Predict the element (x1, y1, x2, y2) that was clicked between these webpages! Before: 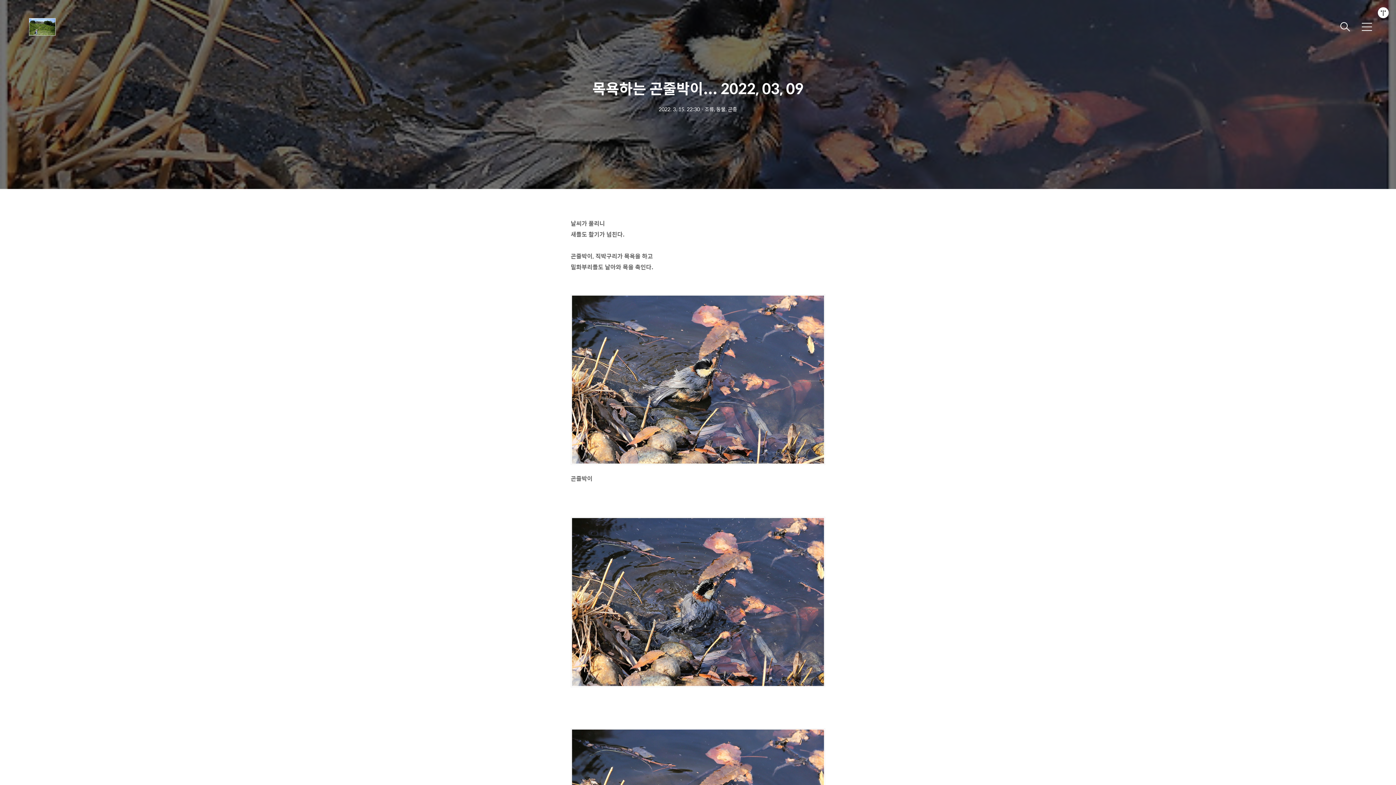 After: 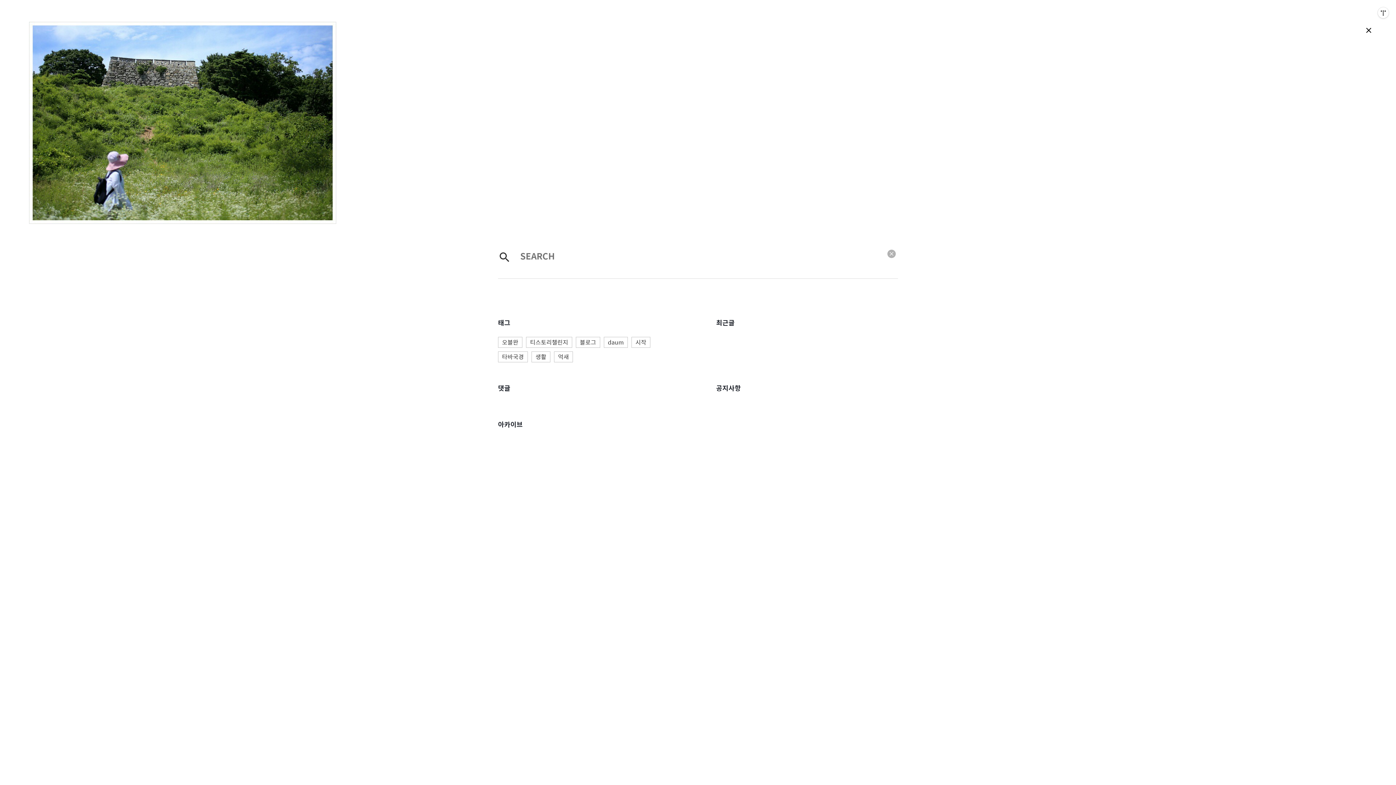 Action: bbox: (1336, 18, 1354, 35)